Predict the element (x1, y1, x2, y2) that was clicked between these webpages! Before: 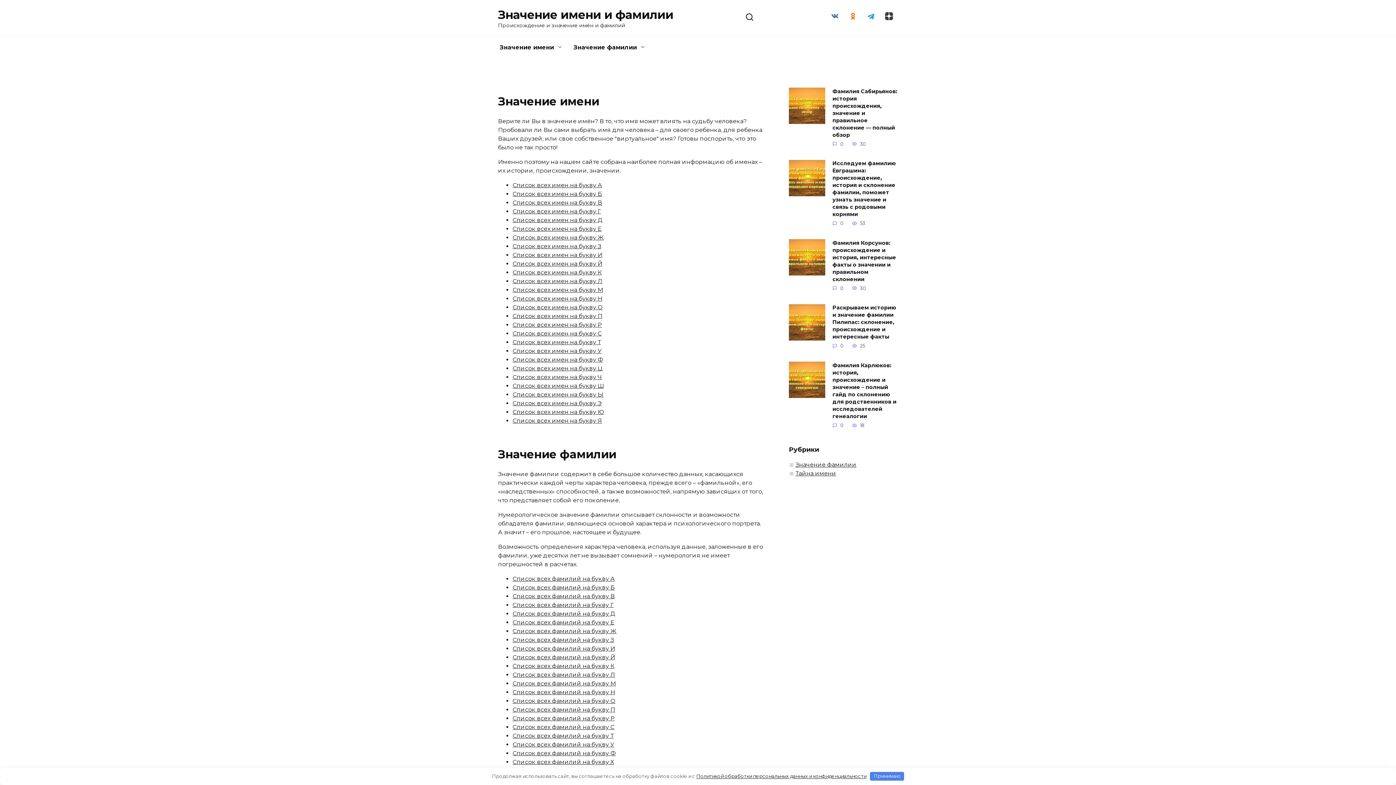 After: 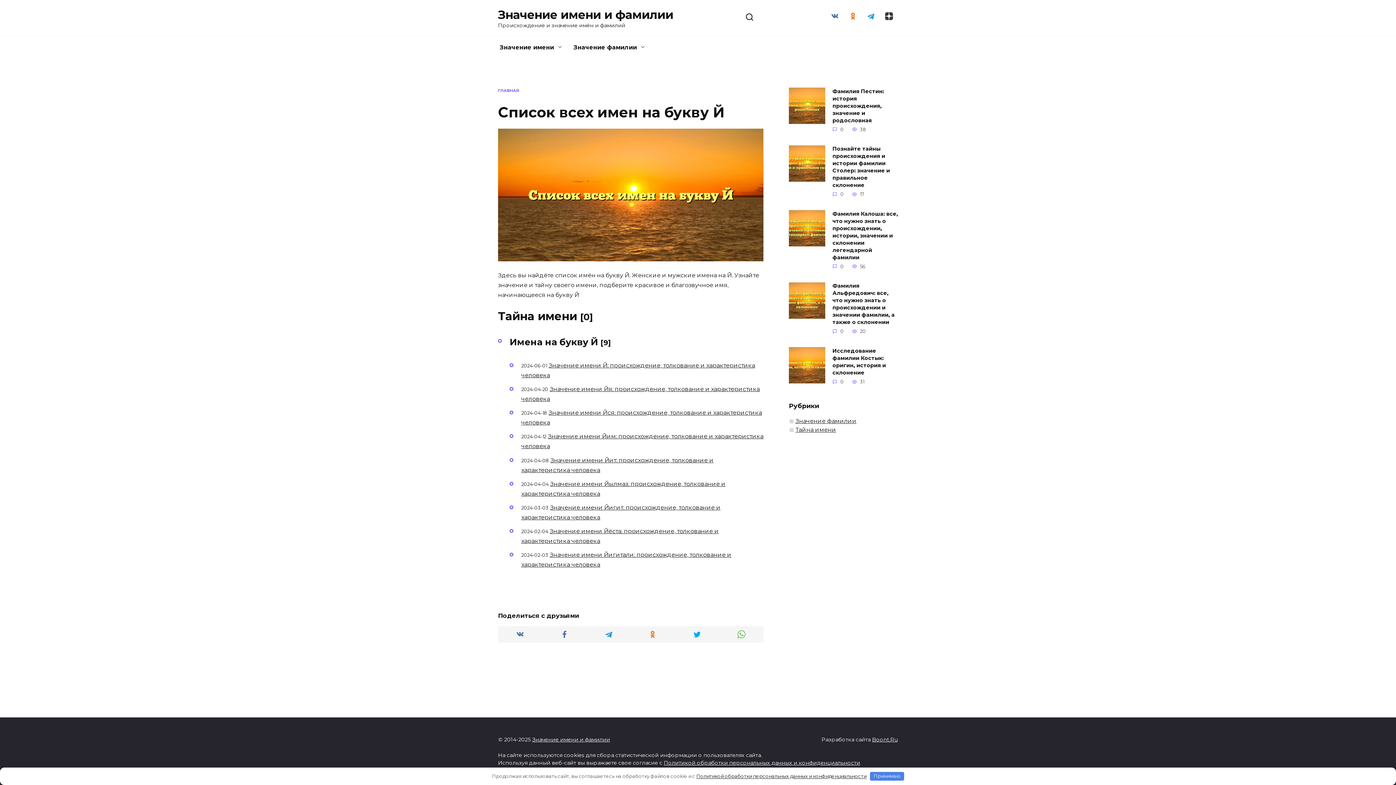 Action: label: Список всех имен на букву Й bbox: (512, 260, 602, 267)